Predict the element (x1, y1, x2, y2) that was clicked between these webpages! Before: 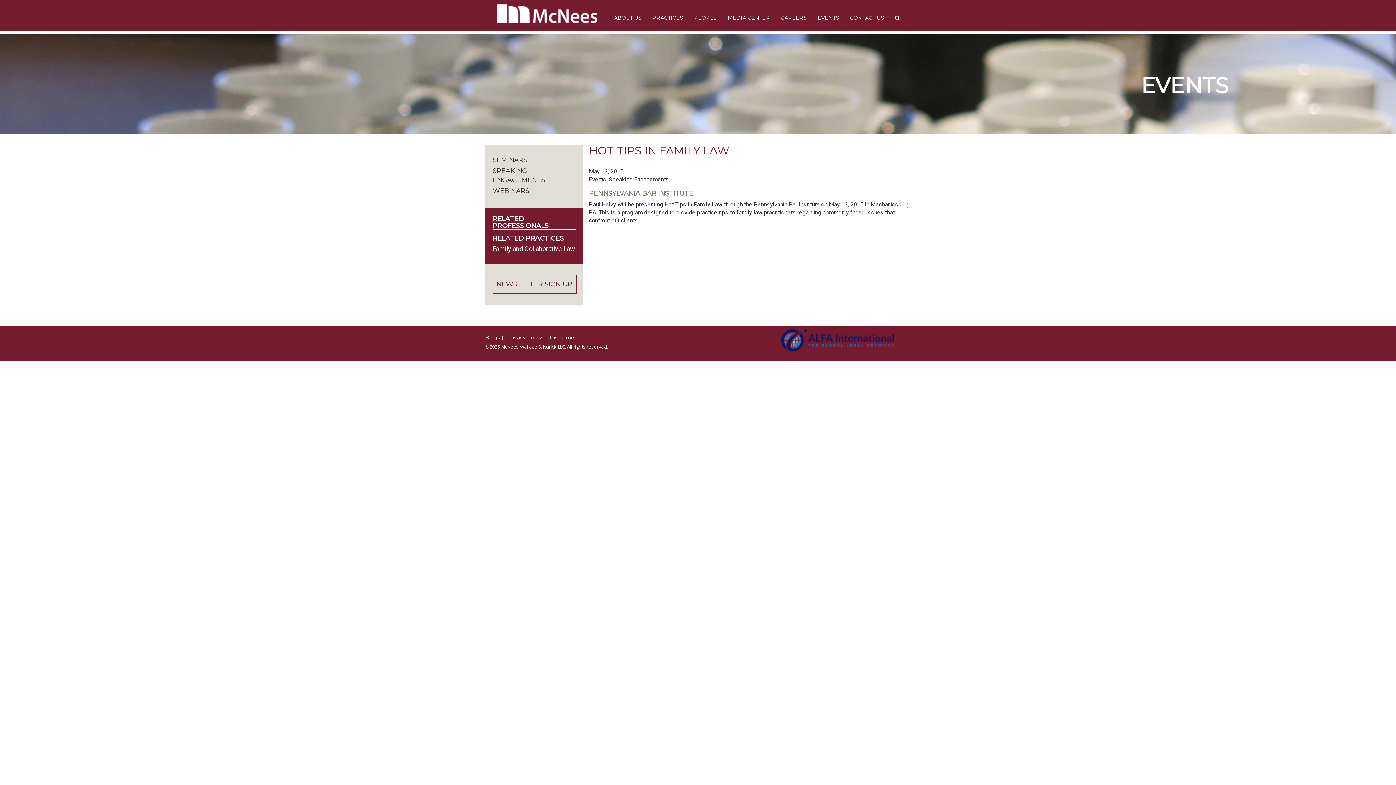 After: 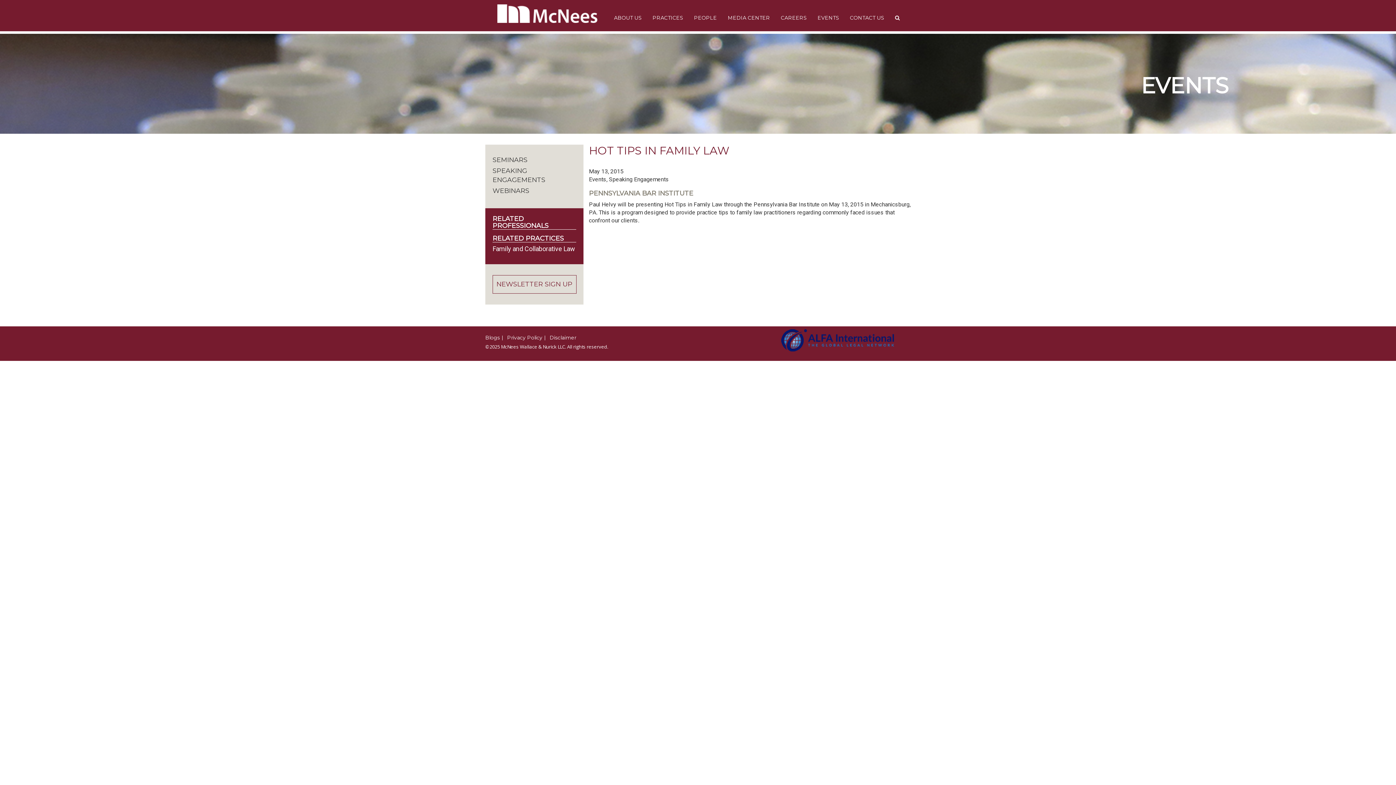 Action: bbox: (632, 328, 705, 356)